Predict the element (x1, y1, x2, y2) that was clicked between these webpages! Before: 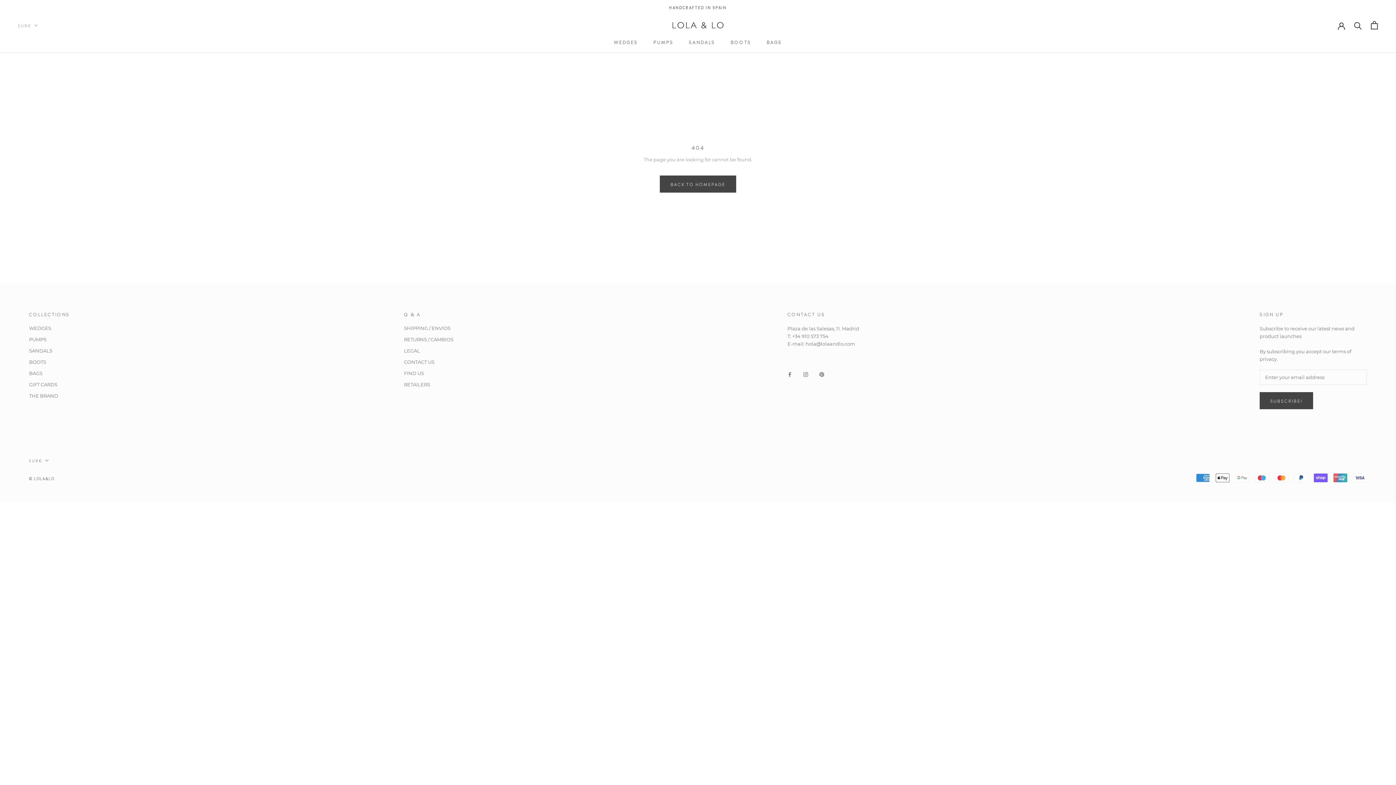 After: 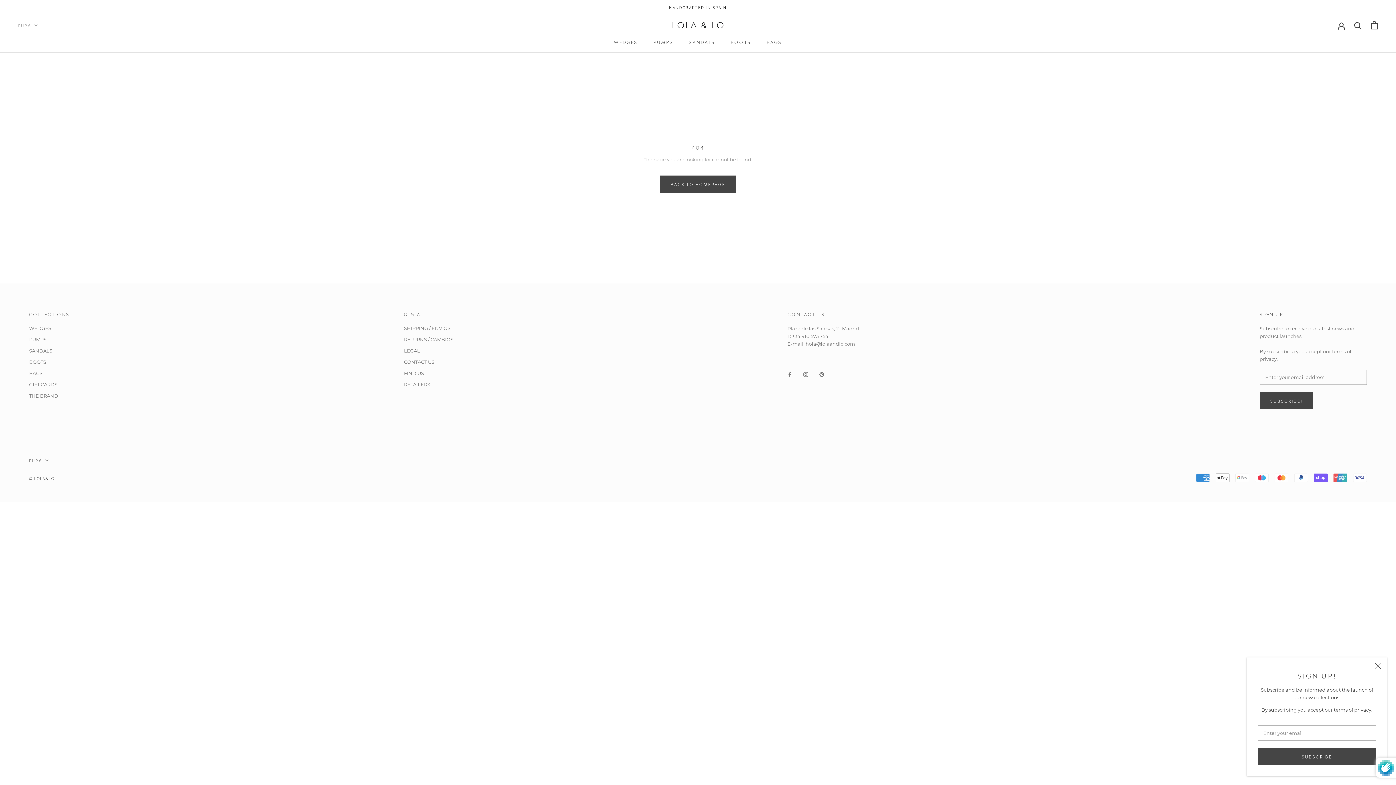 Action: label: SUBSCRIBE! bbox: (1259, 392, 1313, 409)